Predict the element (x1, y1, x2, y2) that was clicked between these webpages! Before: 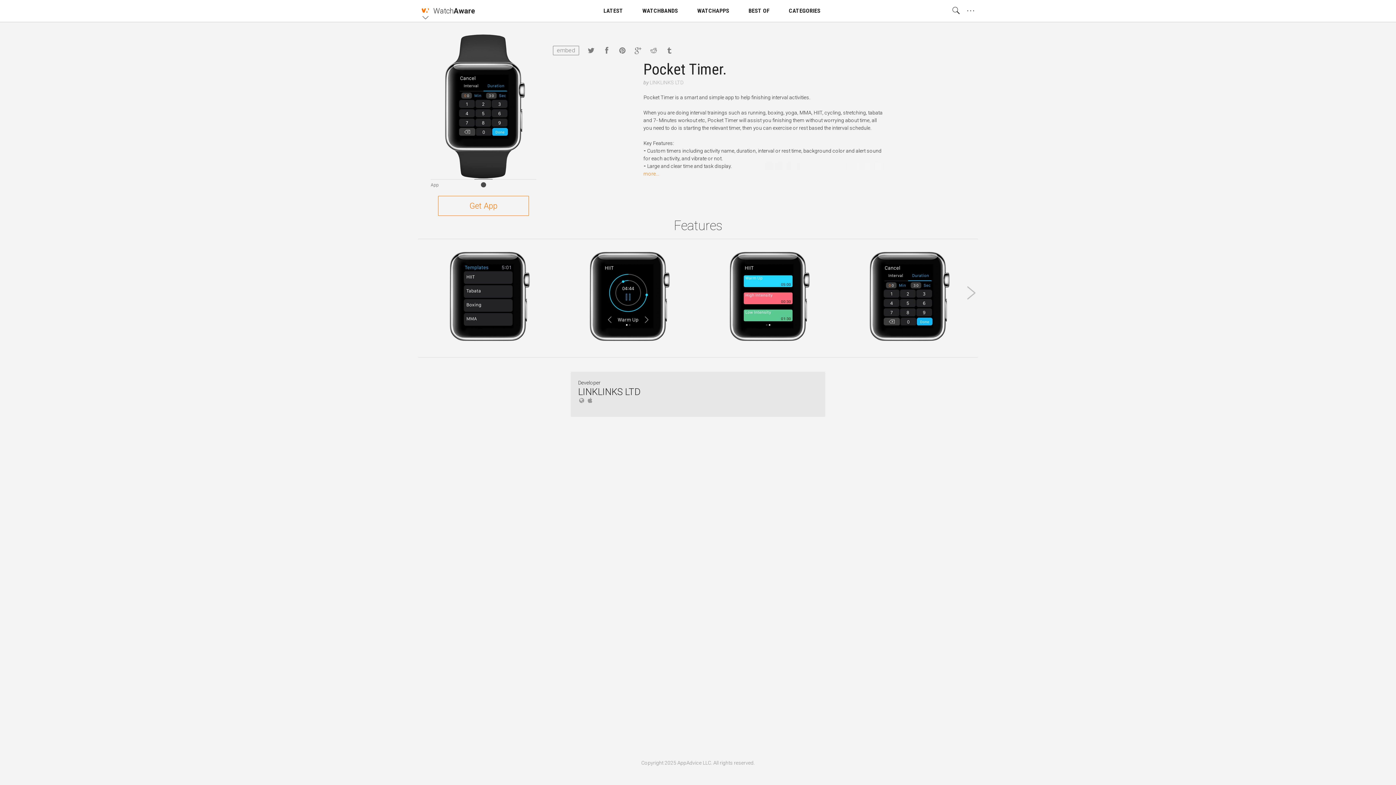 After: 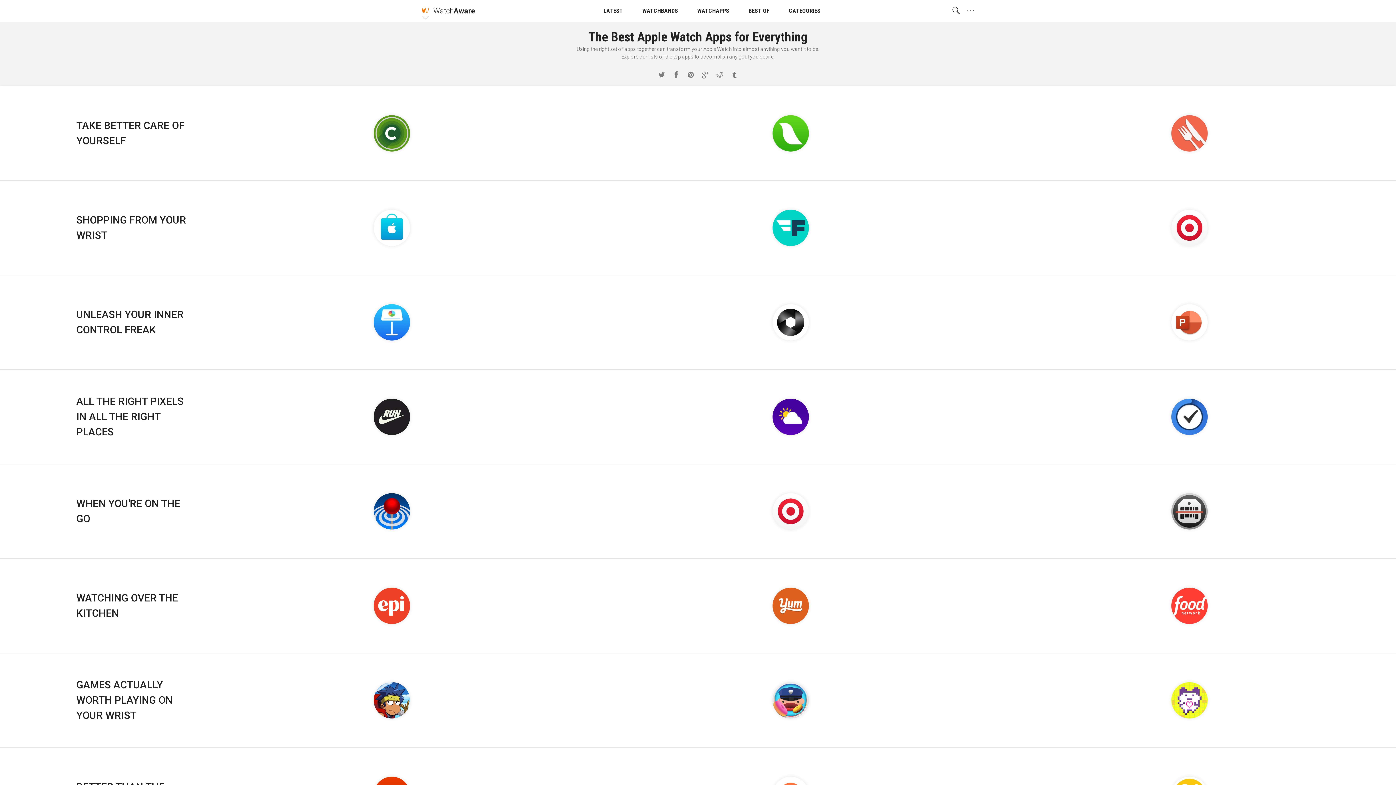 Action: bbox: (745, 0, 773, 21) label: BEST OF